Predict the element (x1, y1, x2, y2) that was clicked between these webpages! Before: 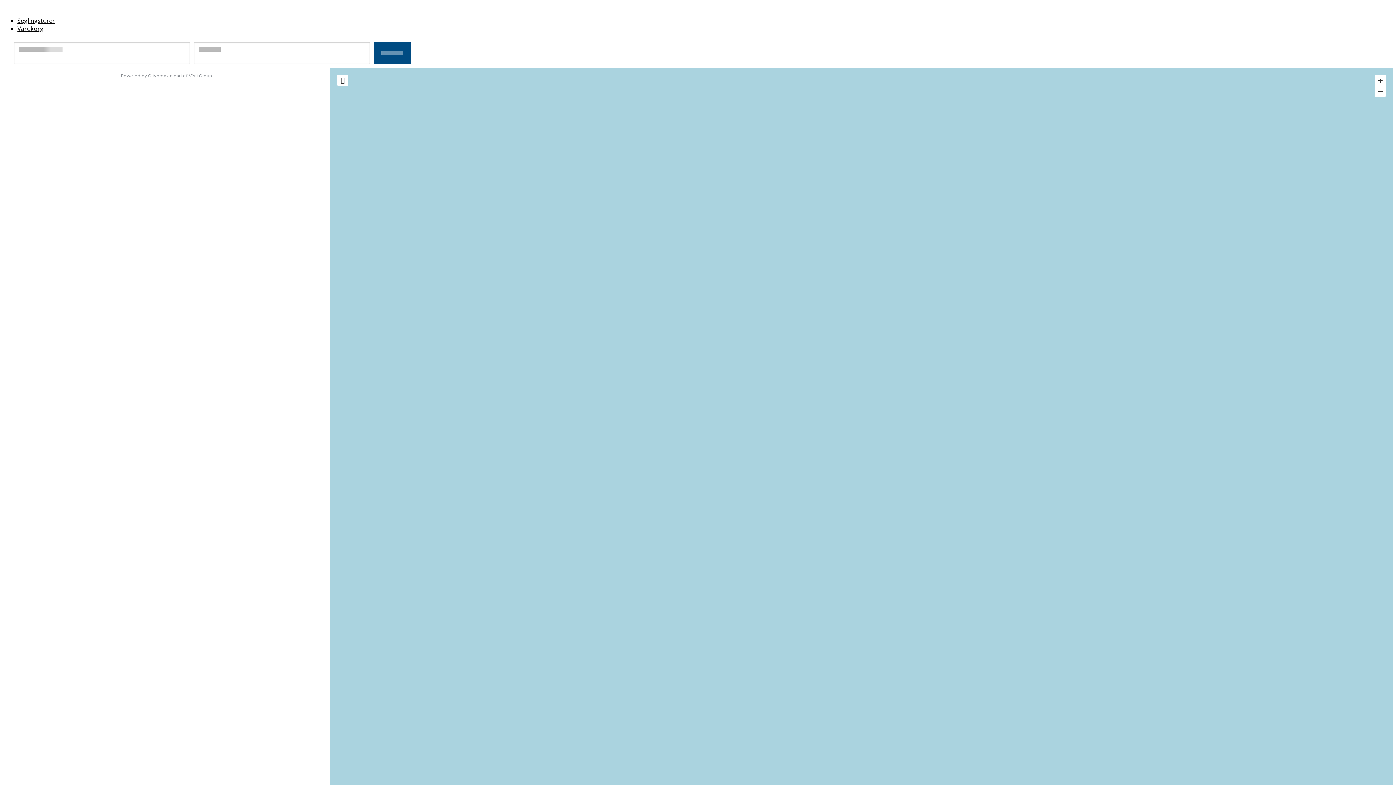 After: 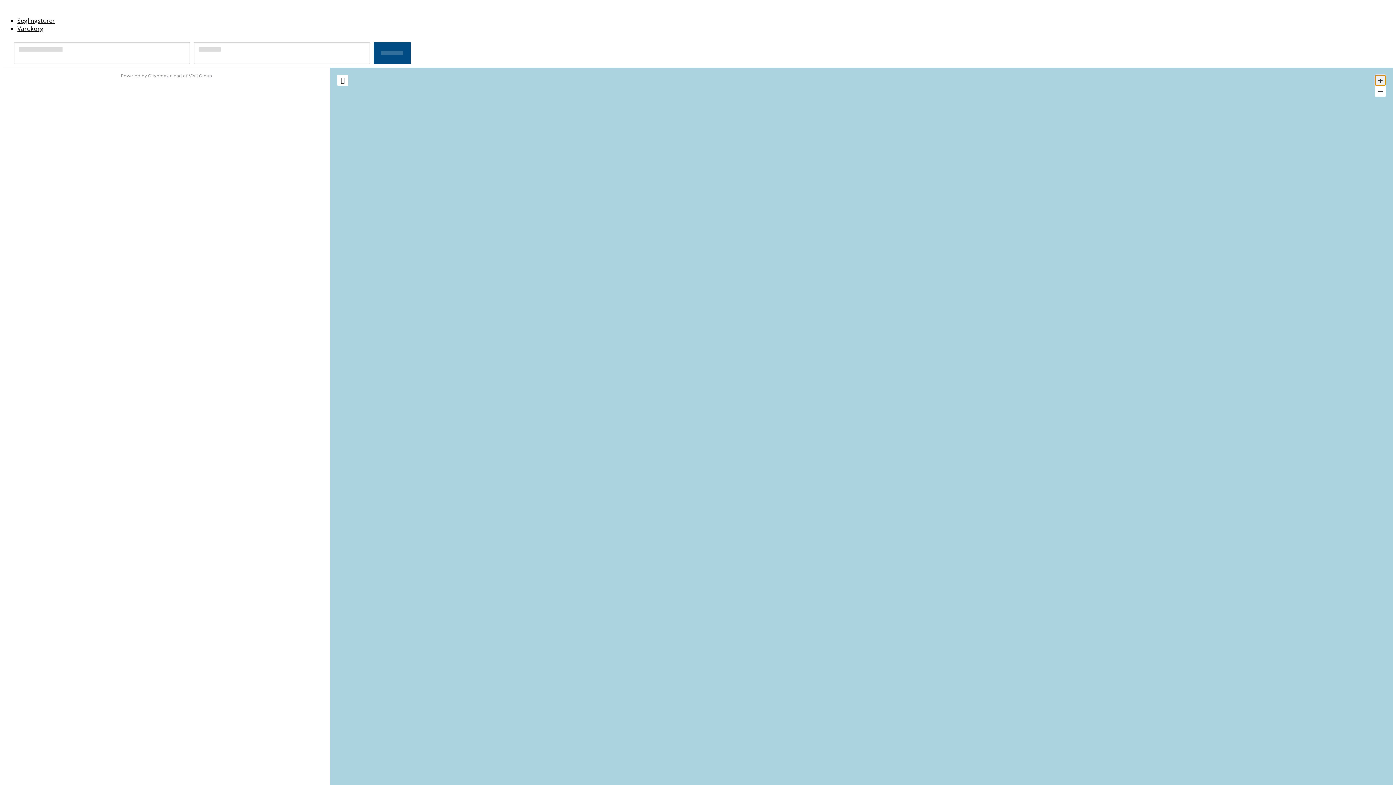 Action: bbox: (1375, 74, 1386, 85) label: +